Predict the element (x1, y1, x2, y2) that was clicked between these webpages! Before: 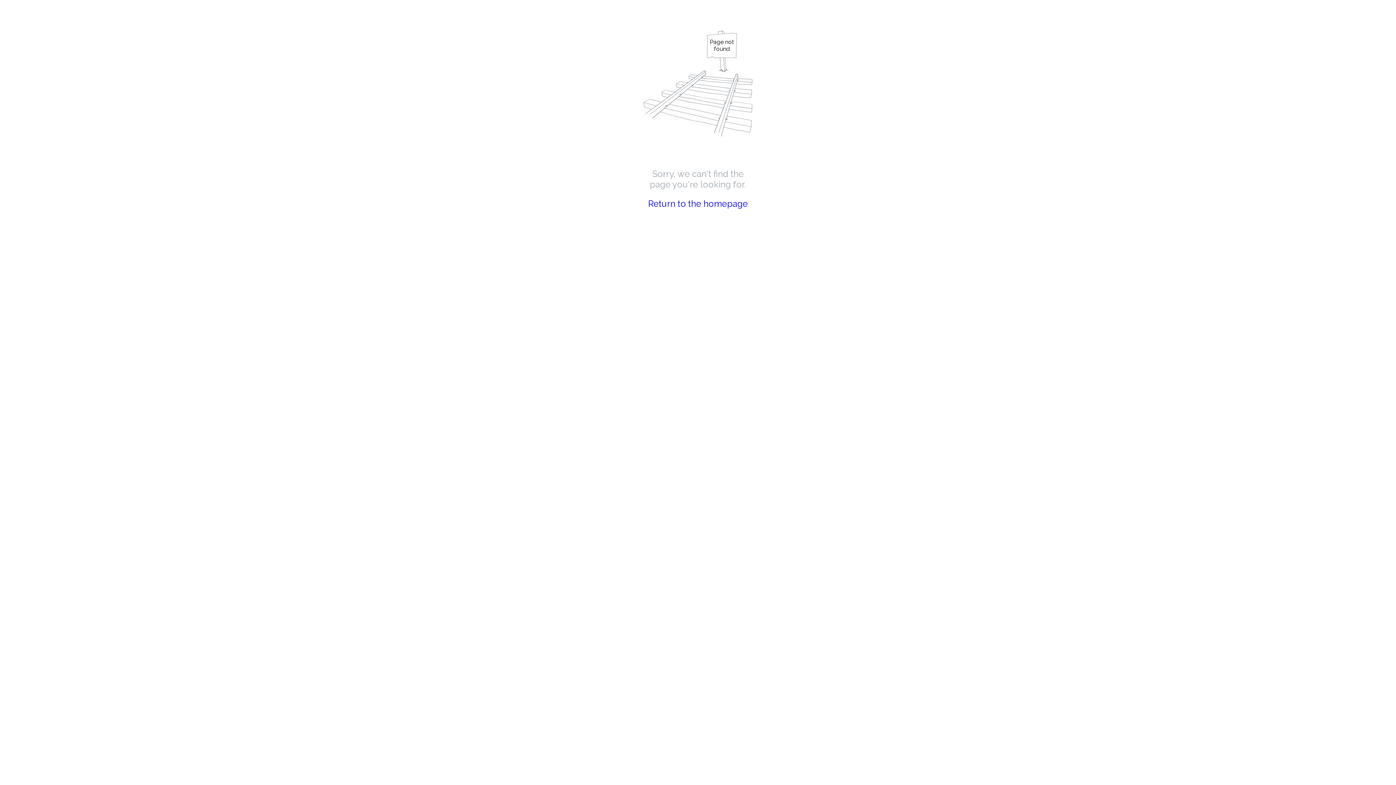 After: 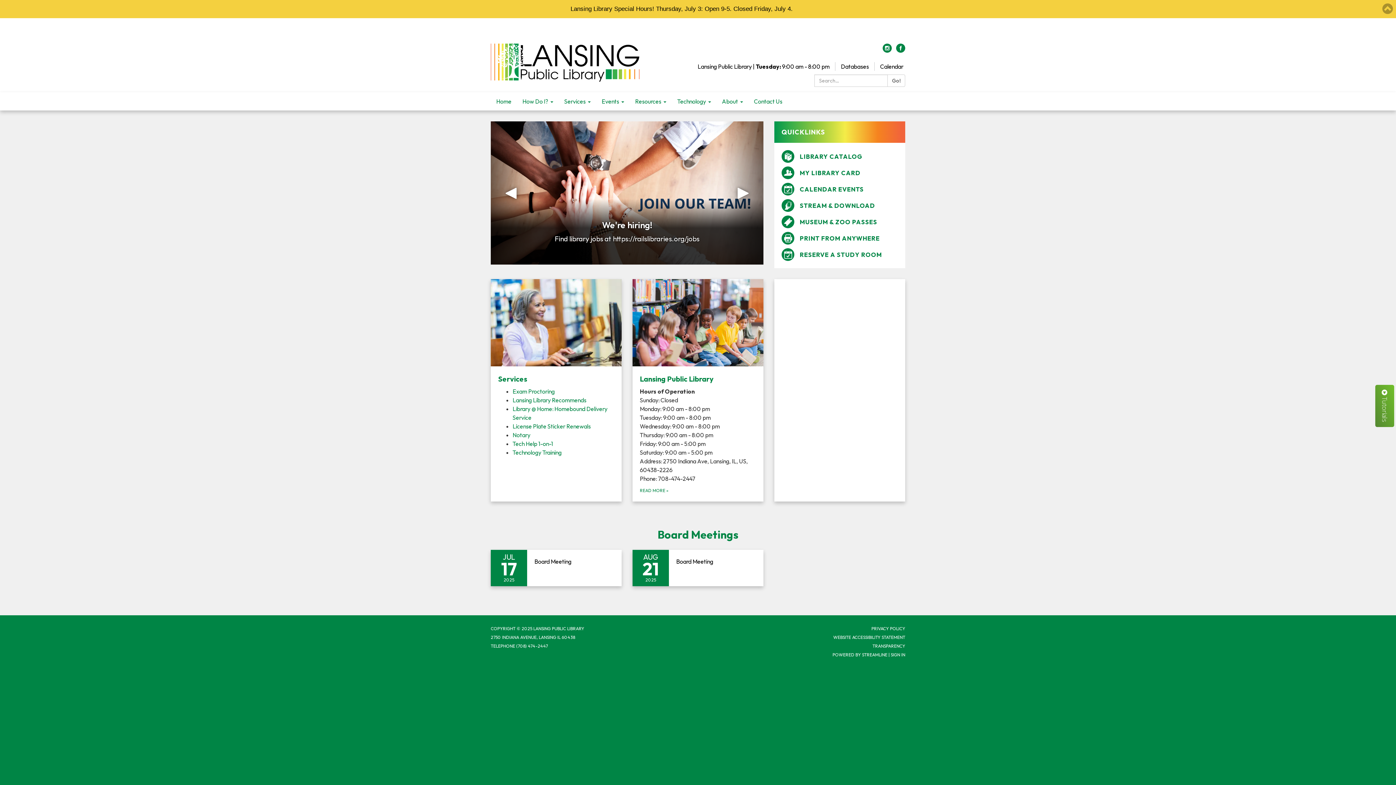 Action: bbox: (648, 198, 748, 209) label: Return to the homepage